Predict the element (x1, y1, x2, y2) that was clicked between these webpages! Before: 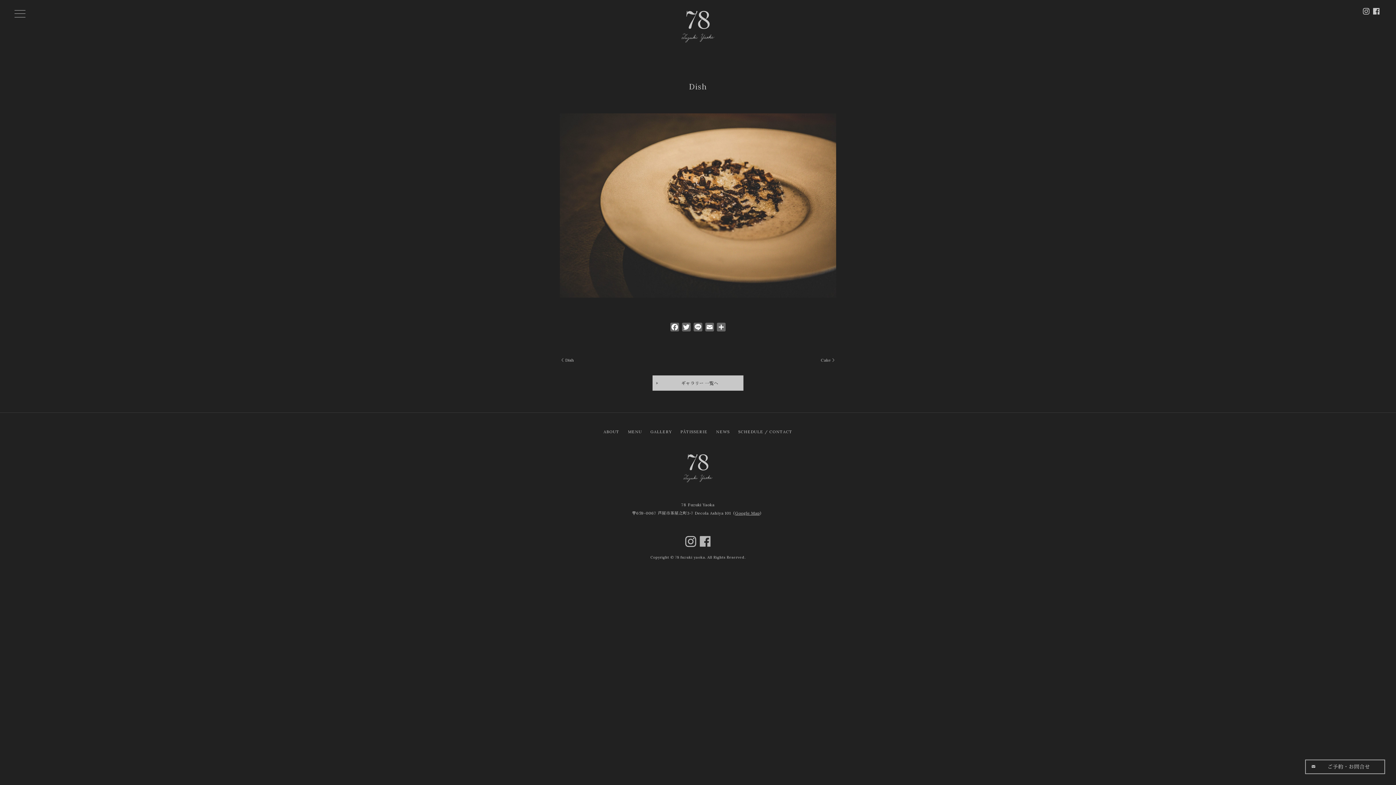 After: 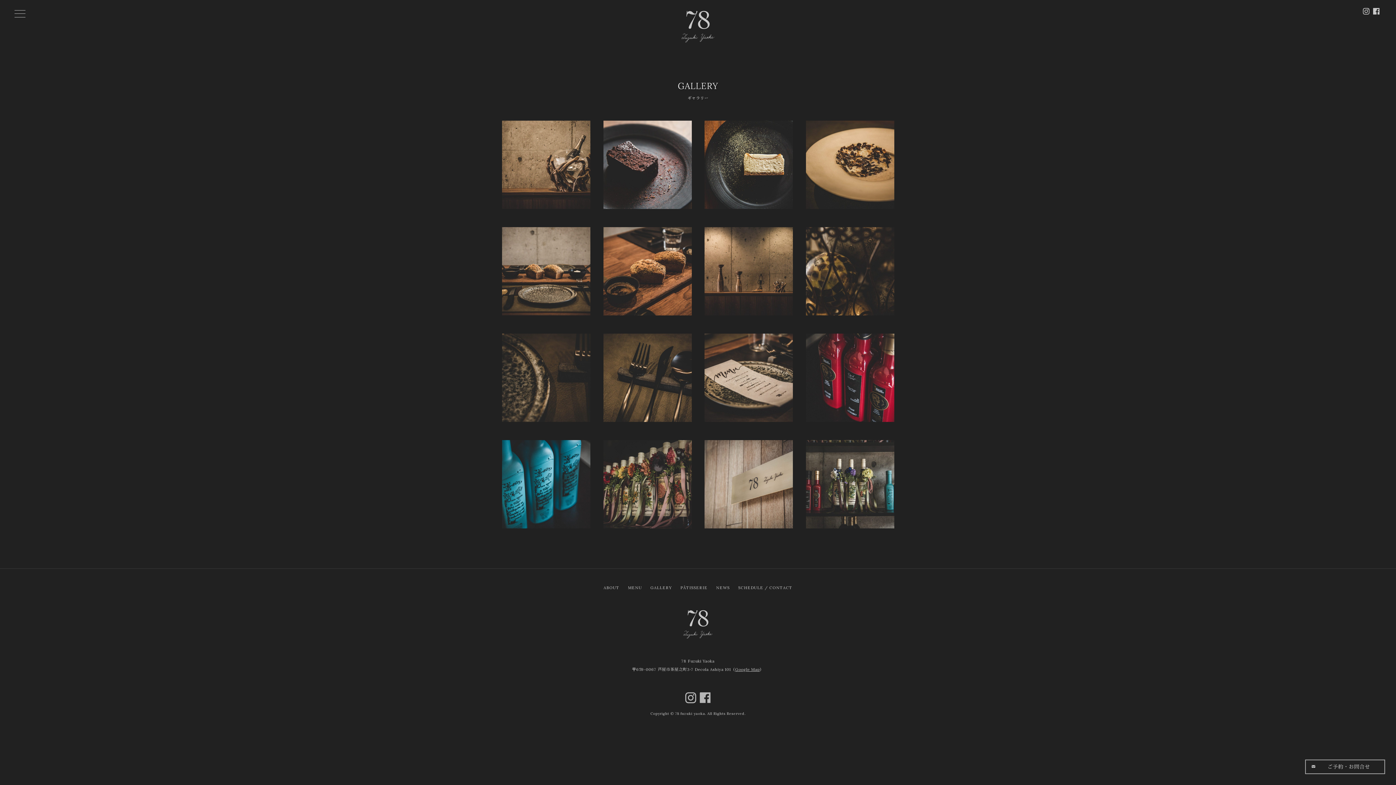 Action: bbox: (650, 429, 672, 434) label: GALLERY